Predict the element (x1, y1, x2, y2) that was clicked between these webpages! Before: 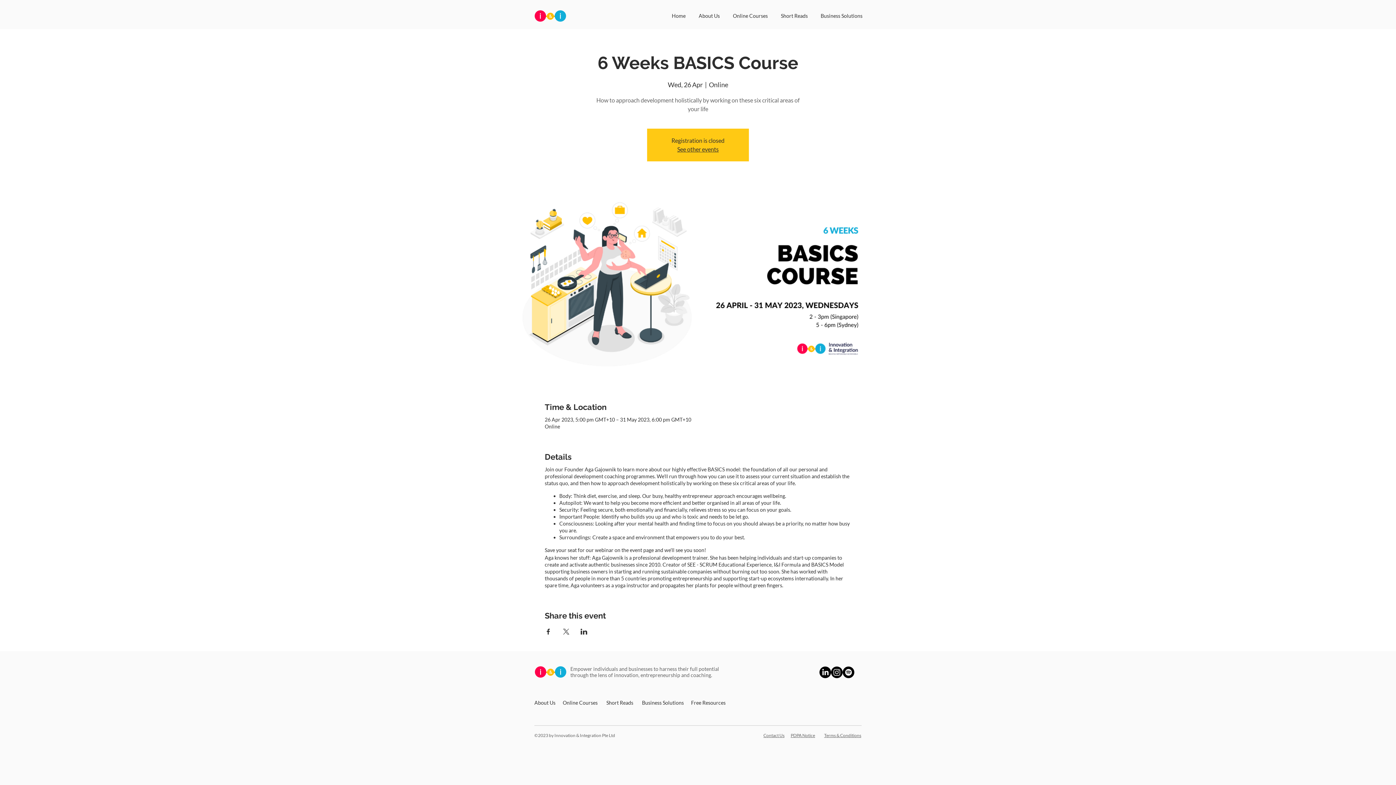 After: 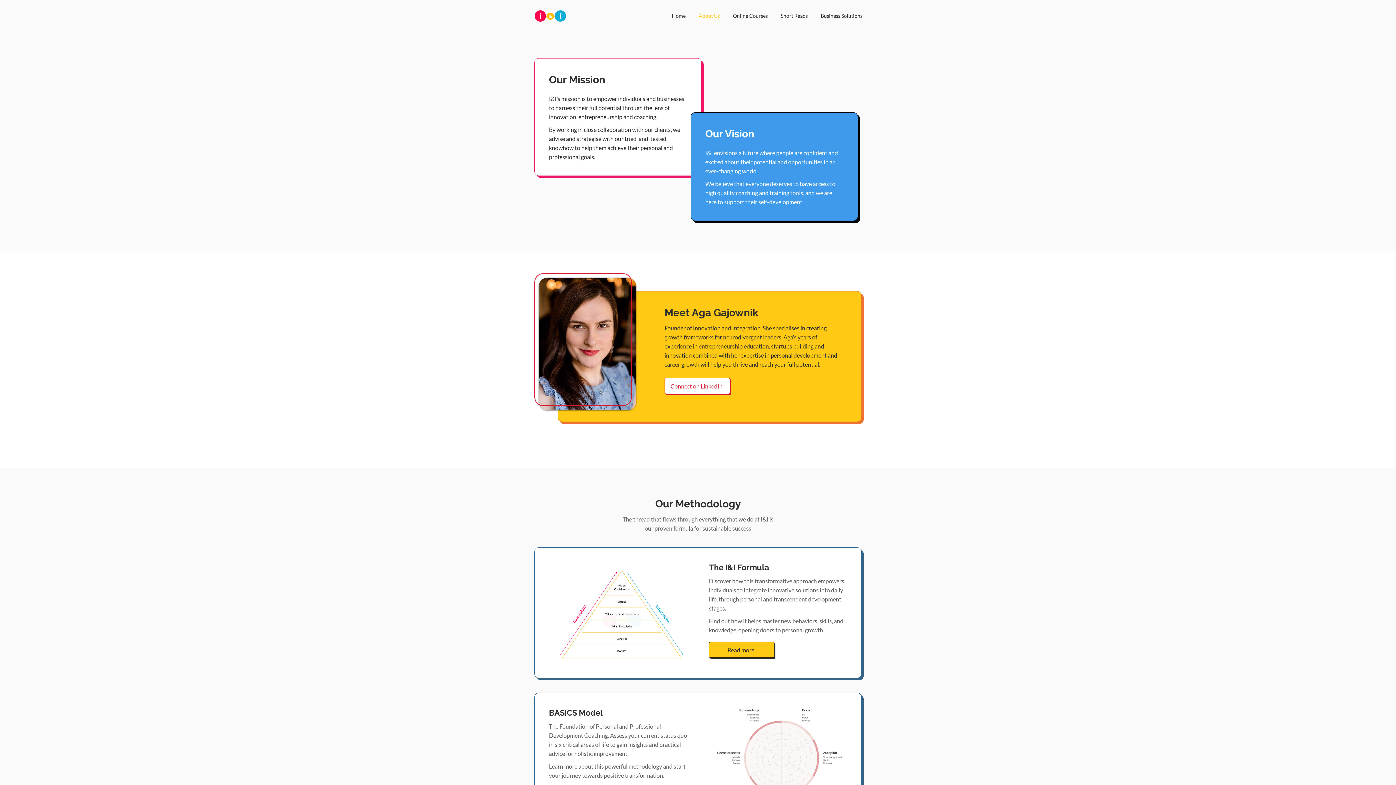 Action: bbox: (534, 700, 555, 706) label: About Us